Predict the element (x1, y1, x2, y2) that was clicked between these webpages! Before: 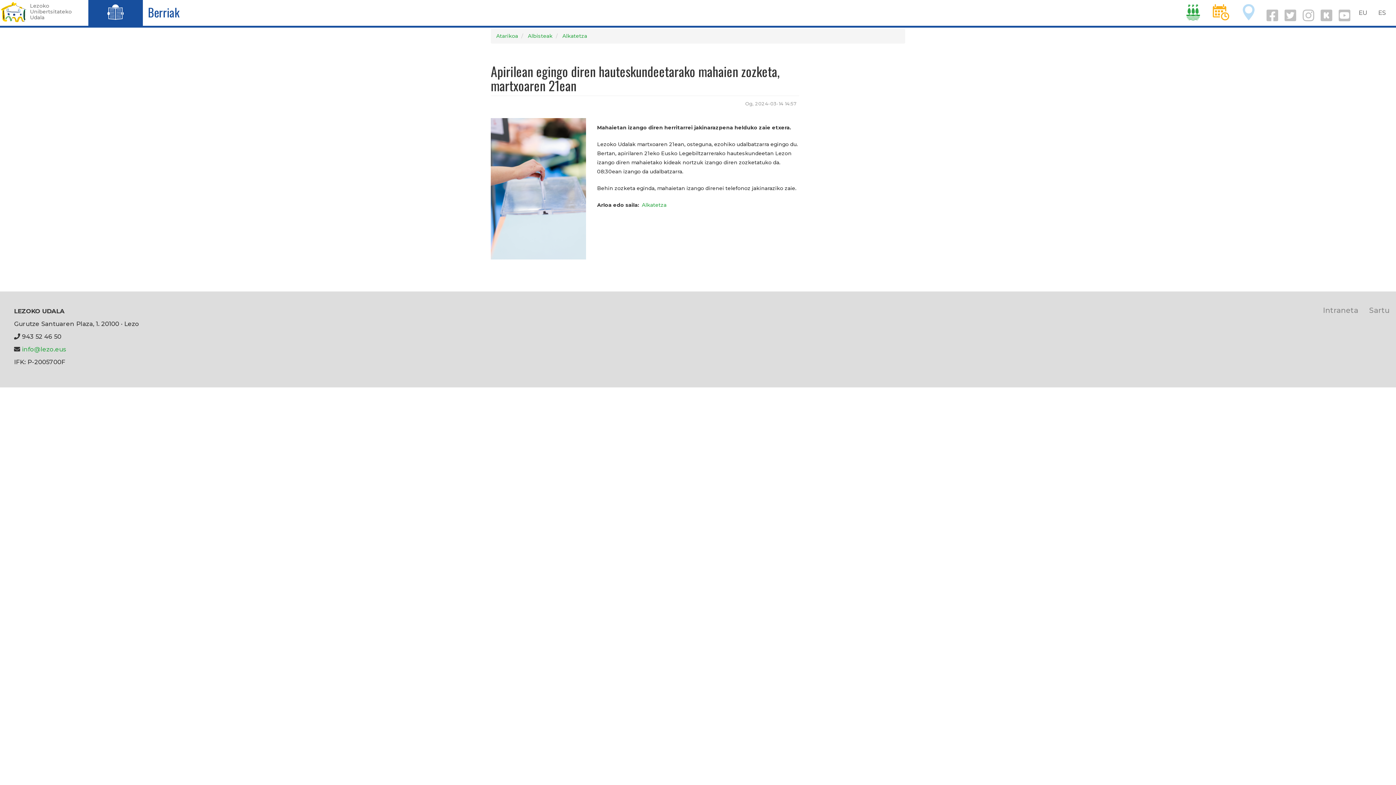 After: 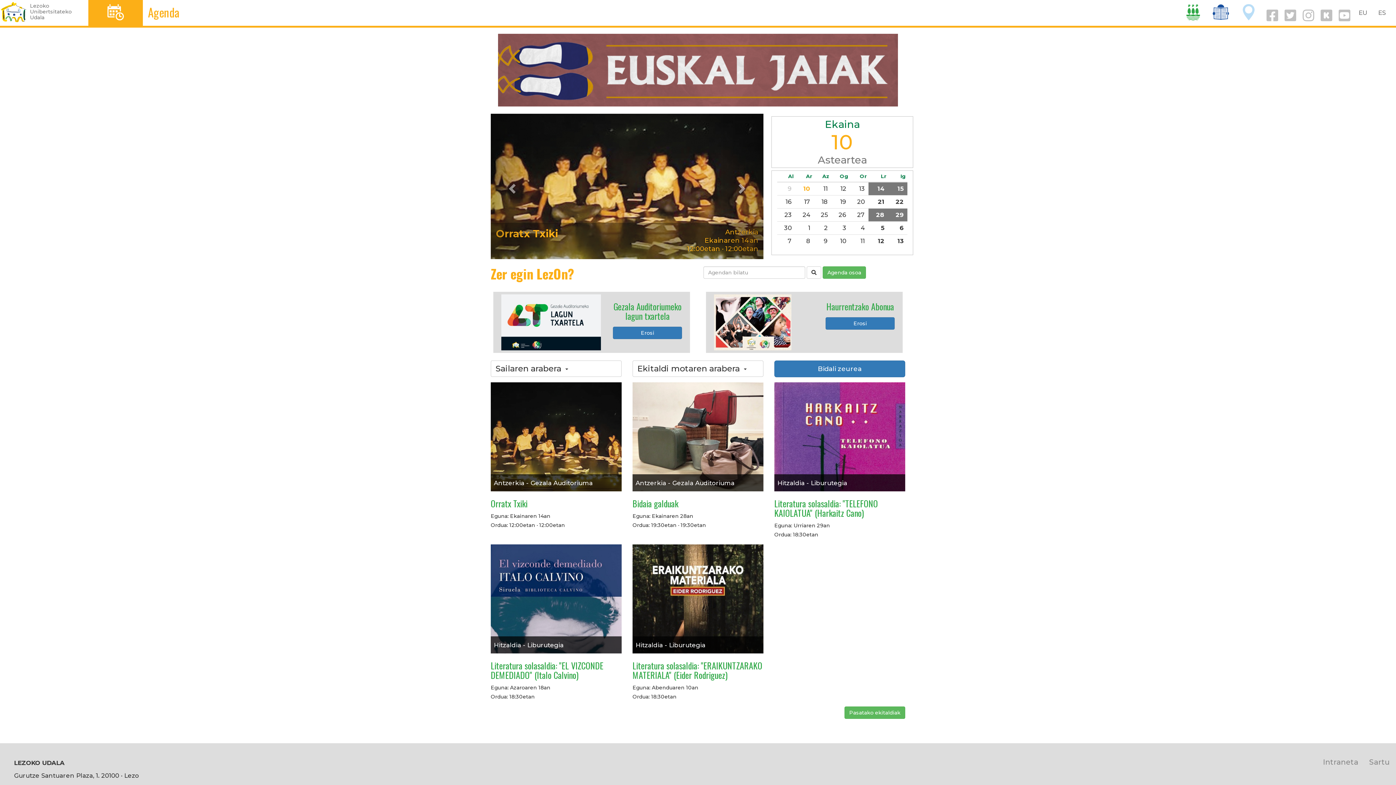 Action: bbox: (1208, 15, 1236, 21) label: D 